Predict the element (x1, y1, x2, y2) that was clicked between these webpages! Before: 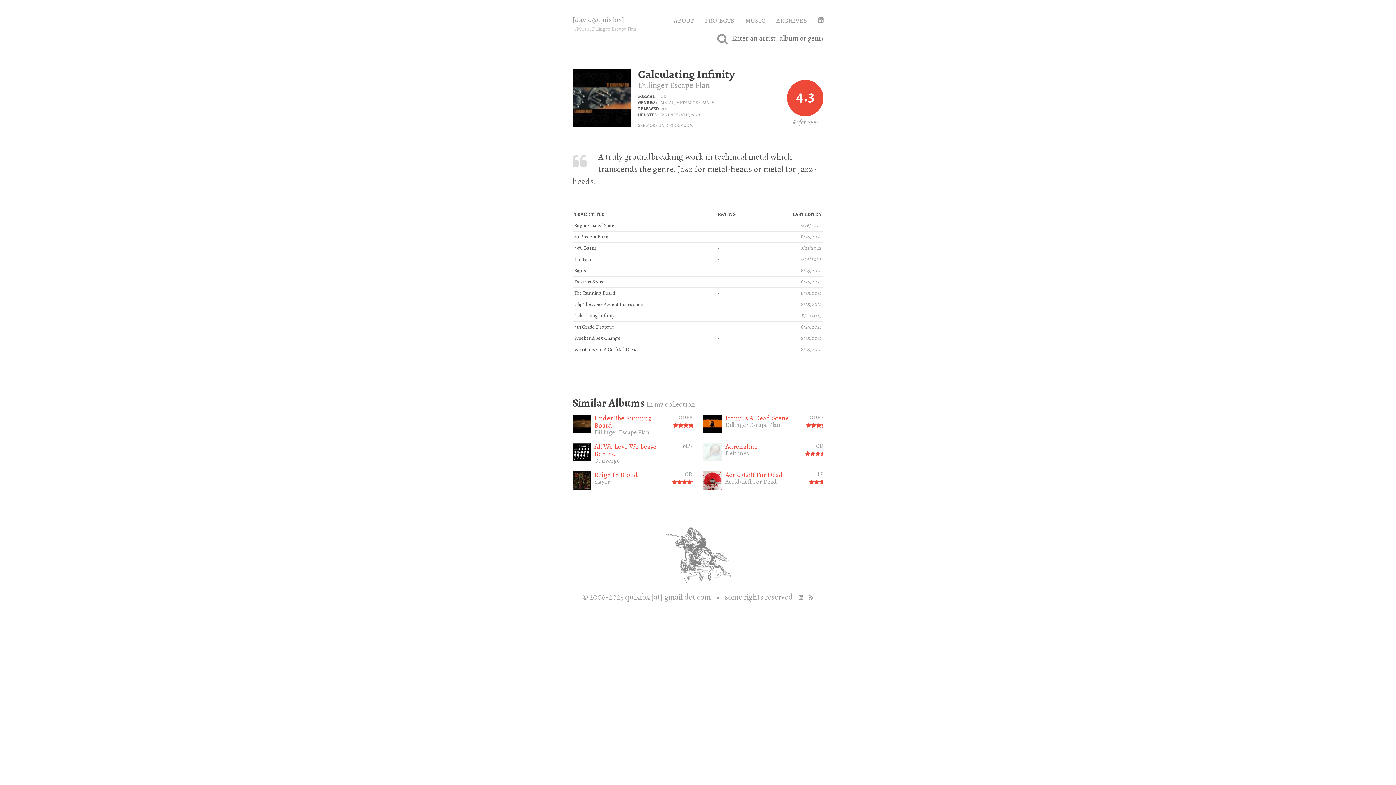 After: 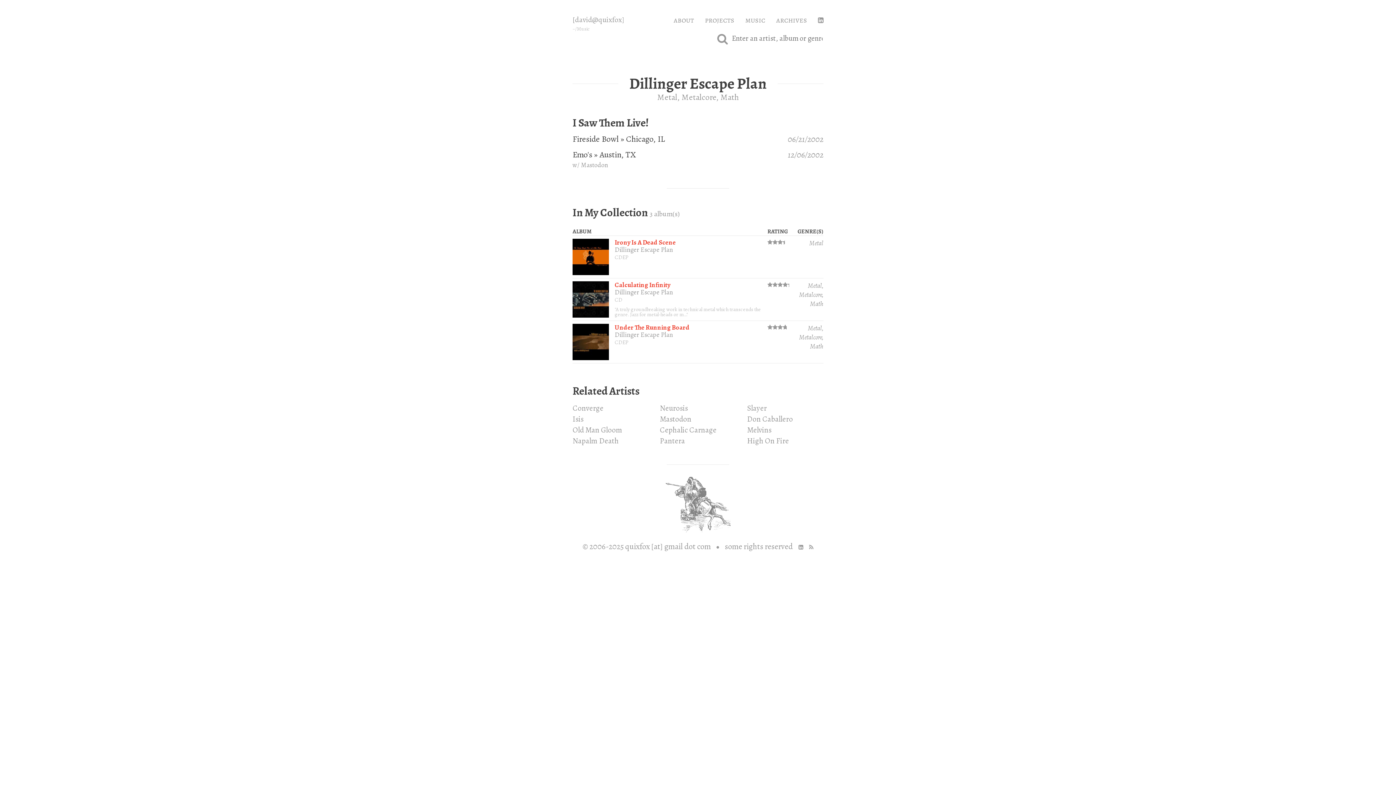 Action: bbox: (594, 428, 649, 436) label: Dillinger Escape Plan